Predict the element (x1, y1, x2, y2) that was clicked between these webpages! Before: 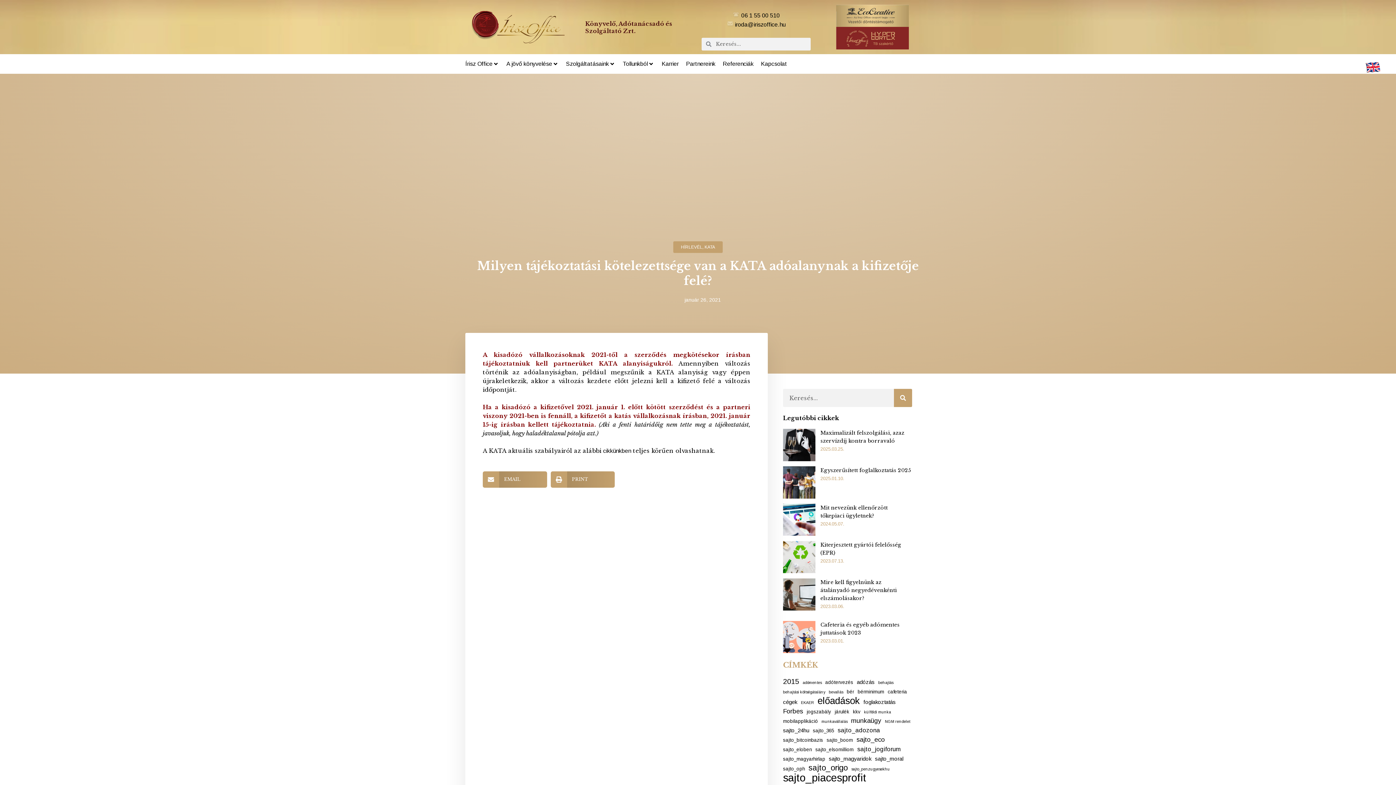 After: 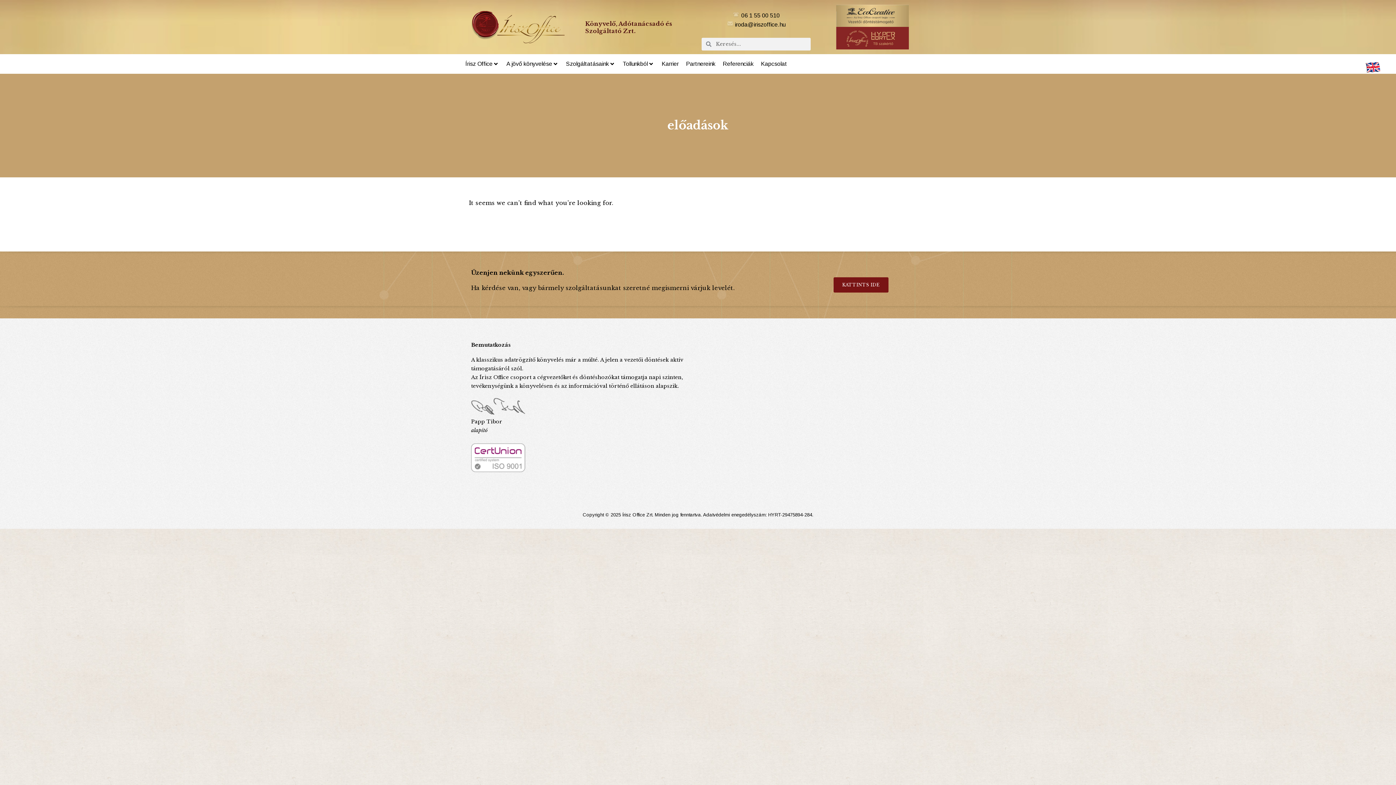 Action: label: előadások (19 elem) bbox: (817, 696, 860, 705)